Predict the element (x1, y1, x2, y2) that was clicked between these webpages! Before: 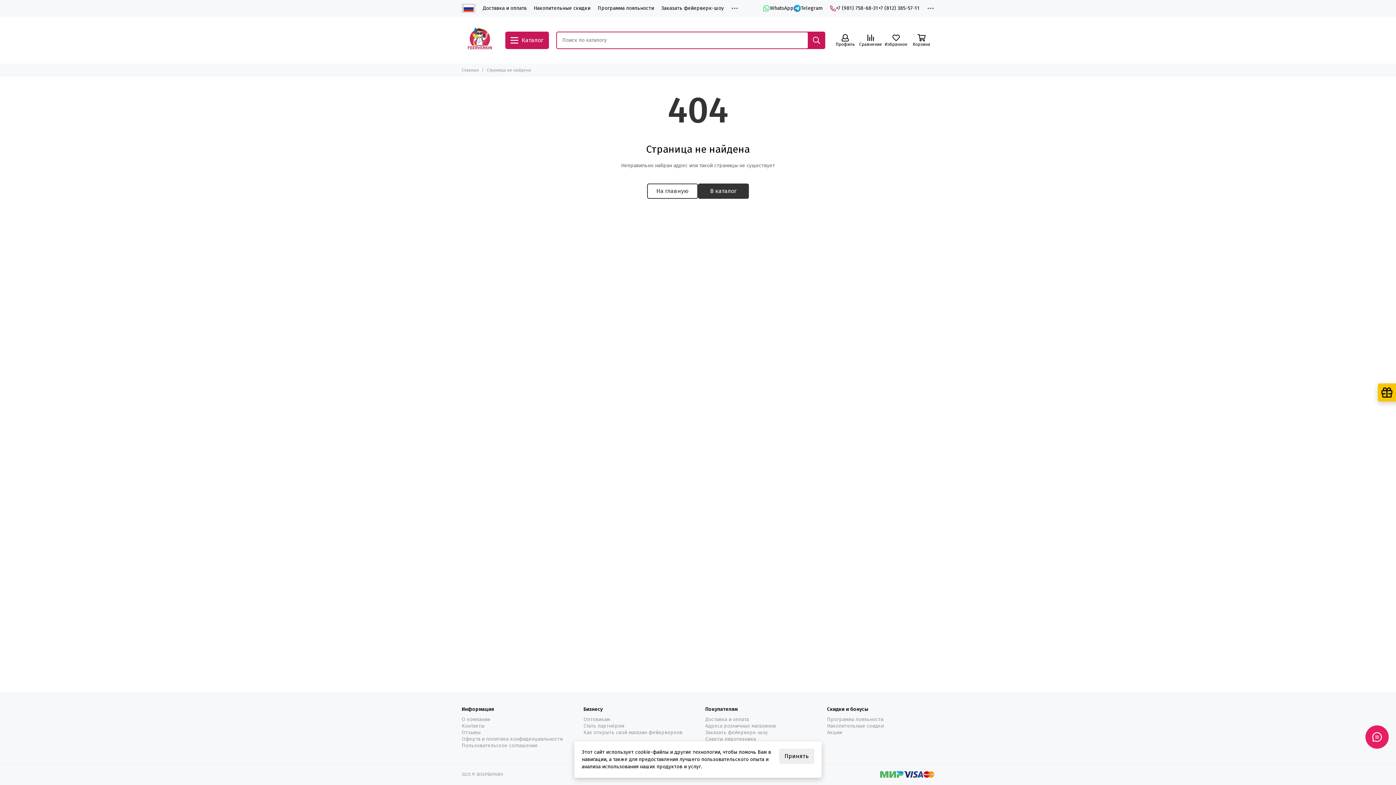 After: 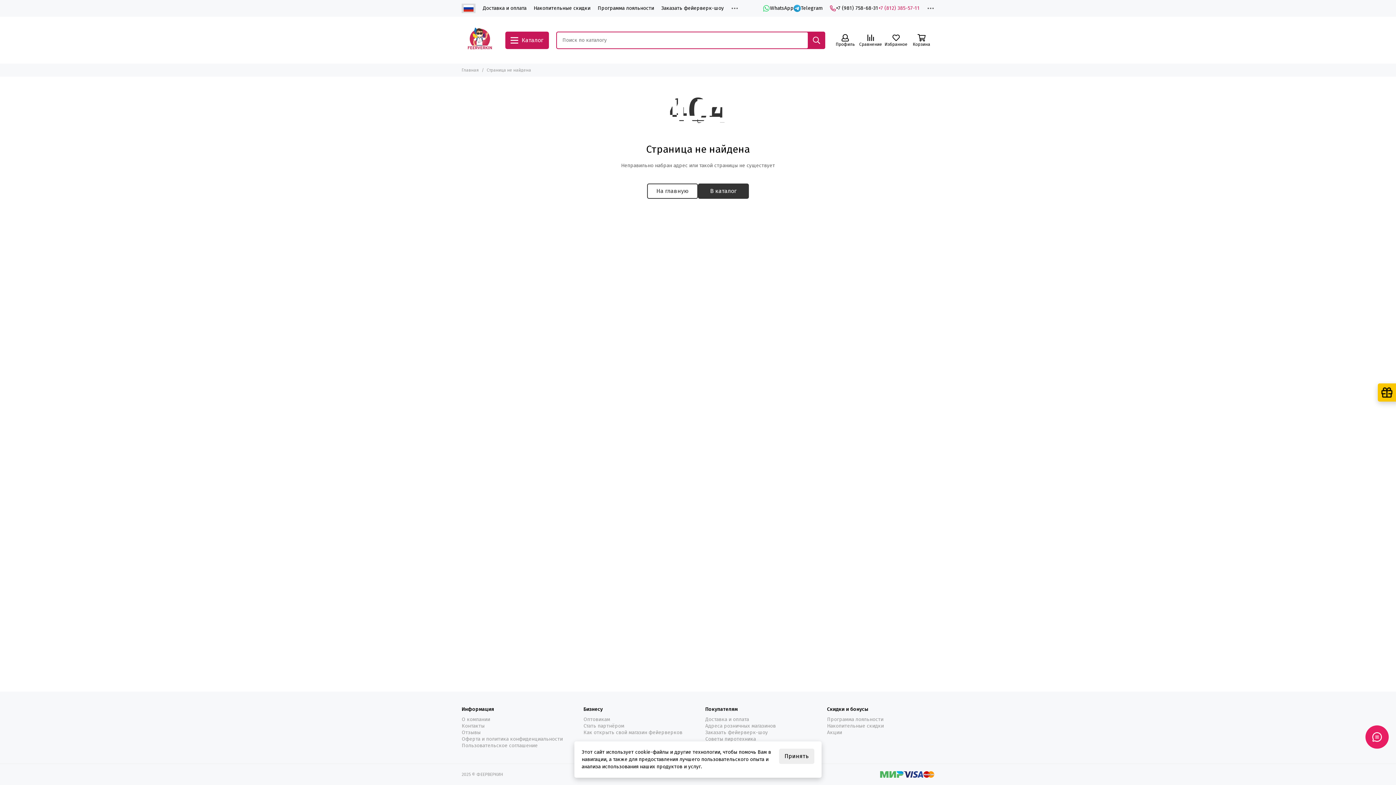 Action: bbox: (878, 5, 920, 11) label: +7 (812) 385-57-11